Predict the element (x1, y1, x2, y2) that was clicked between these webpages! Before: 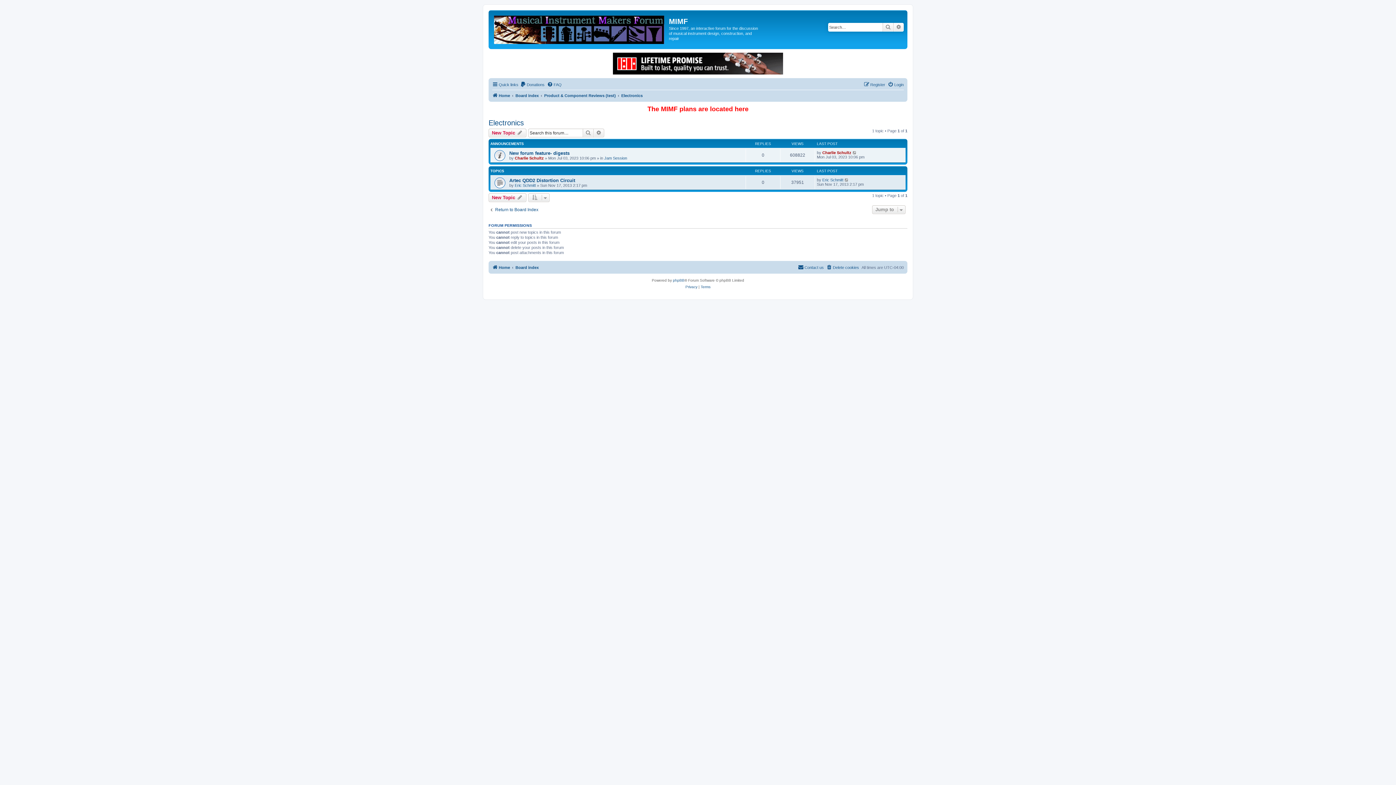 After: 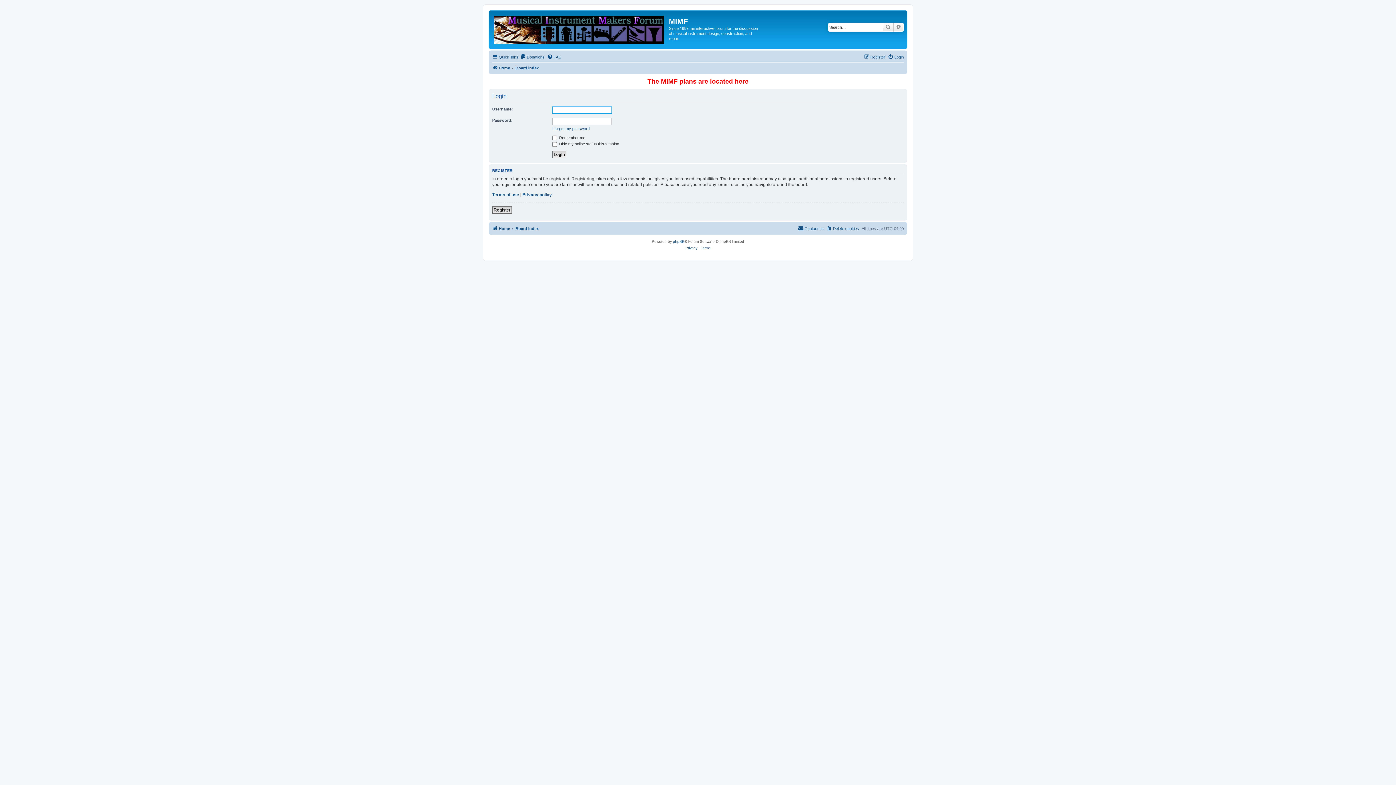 Action: bbox: (888, 80, 904, 88) label: Login